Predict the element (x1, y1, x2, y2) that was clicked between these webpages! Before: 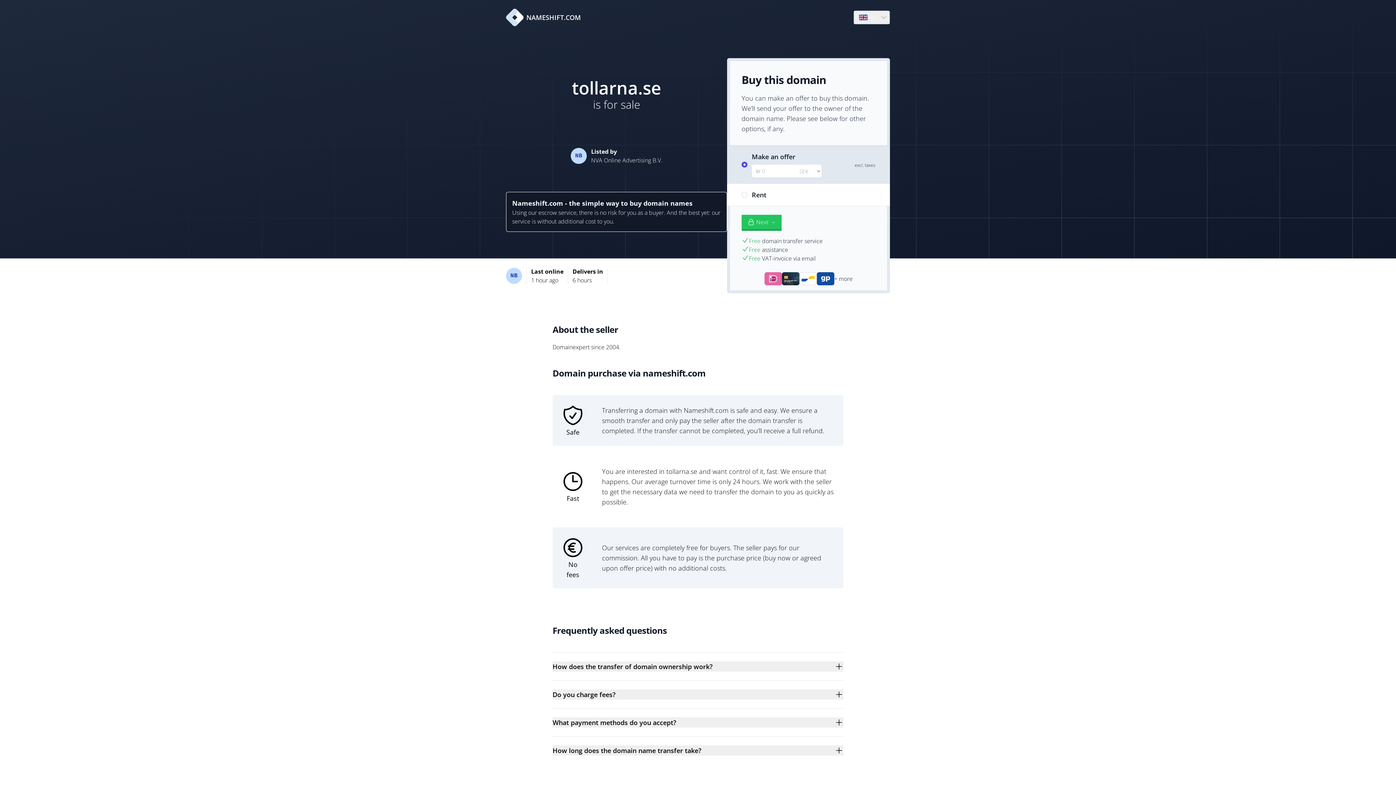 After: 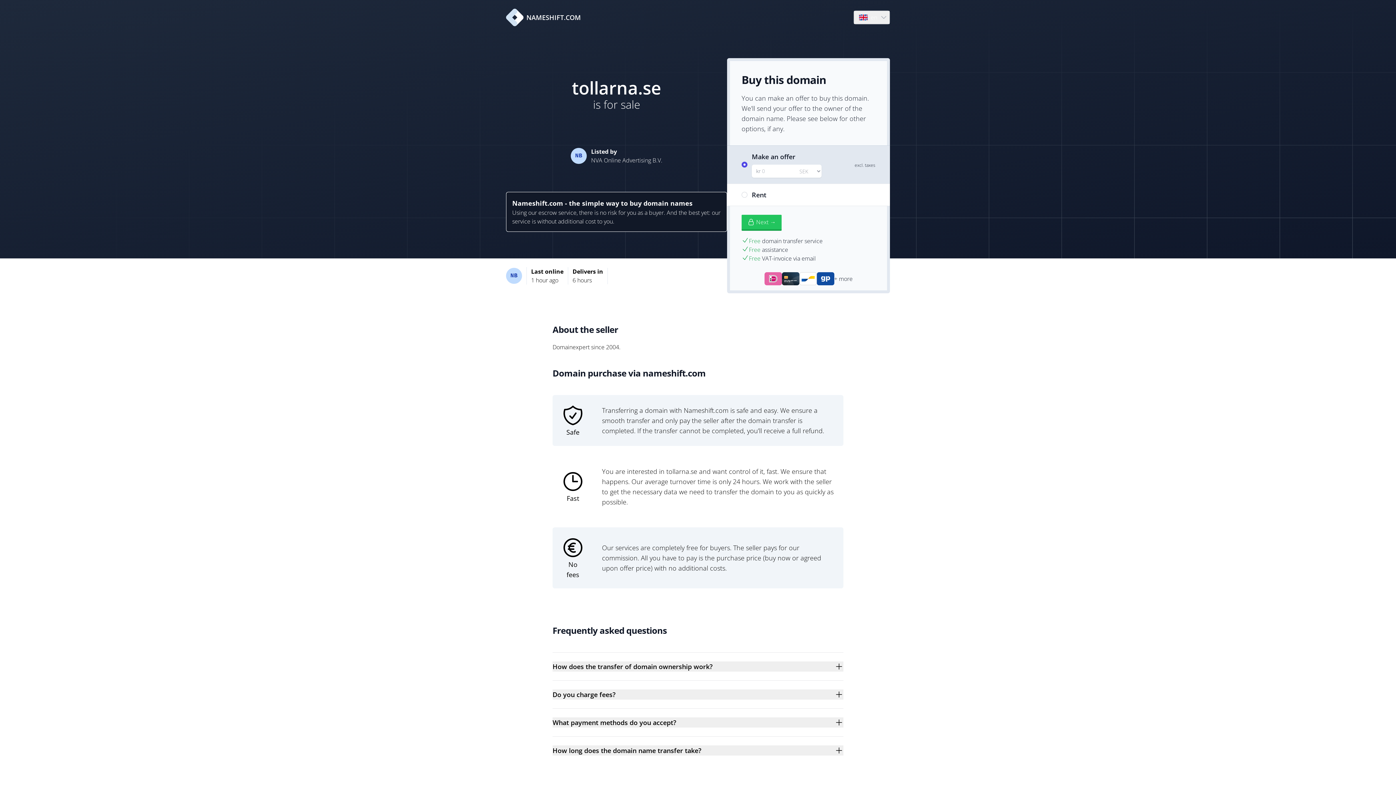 Action: label: NAMESHIFT.COM bbox: (506, 8, 581, 26)